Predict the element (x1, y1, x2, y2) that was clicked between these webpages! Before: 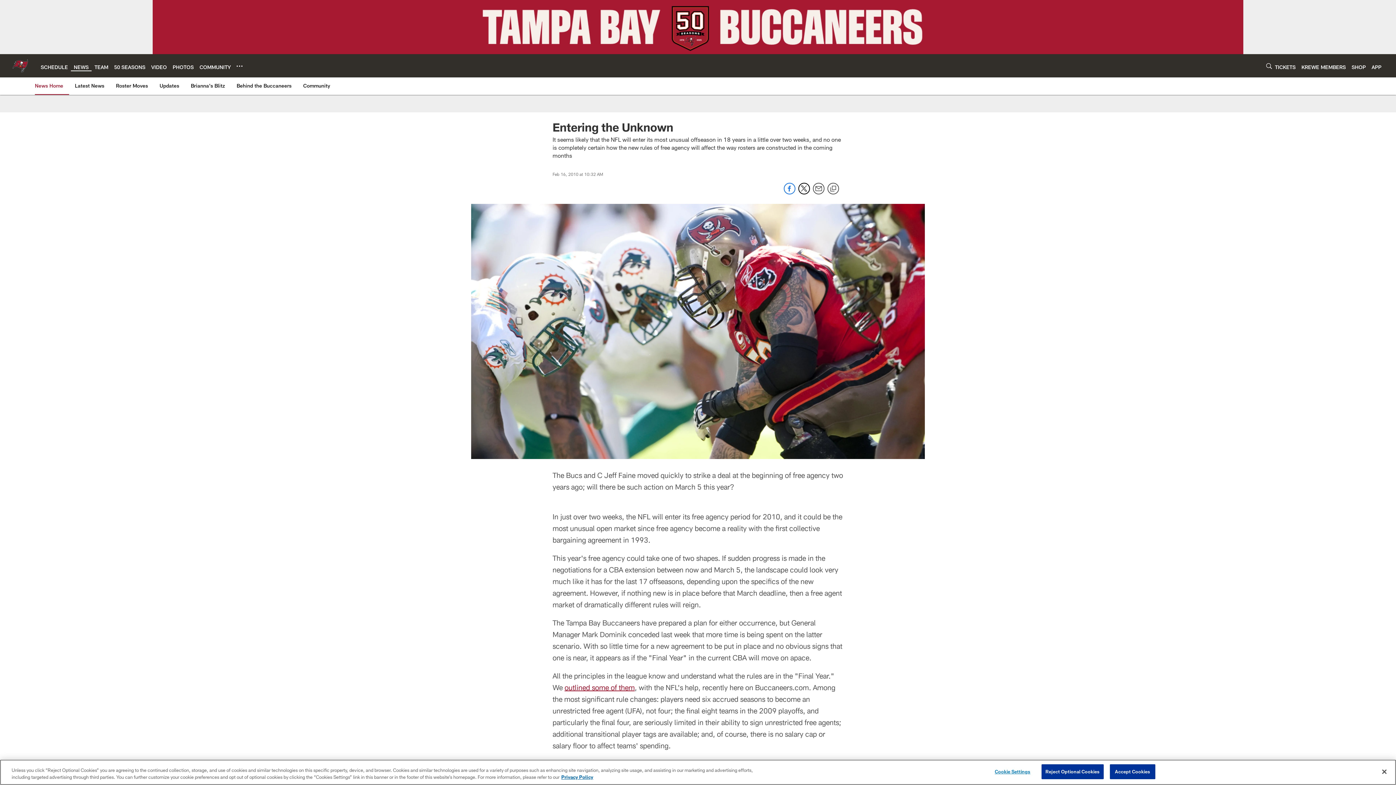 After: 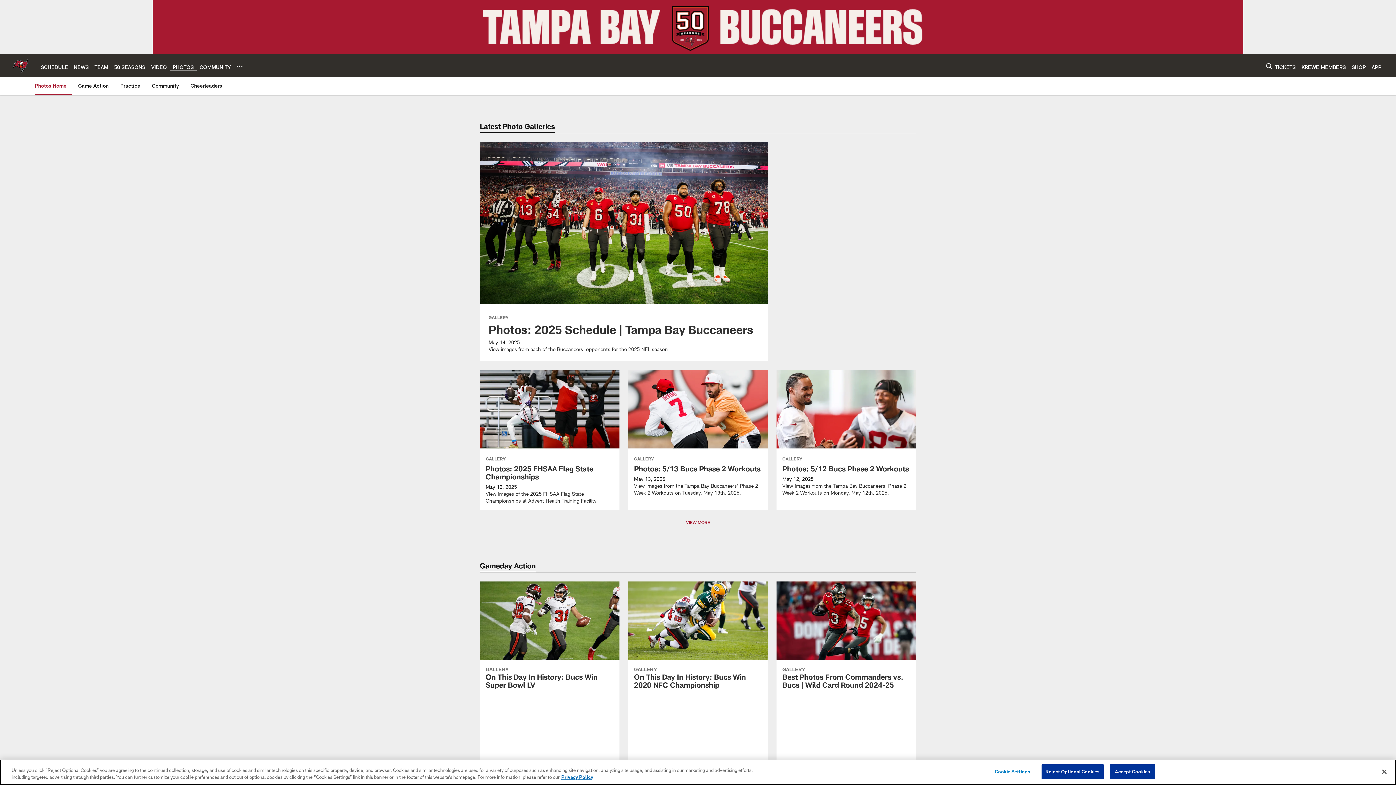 Action: bbox: (172, 63, 193, 70) label: PHOTOS